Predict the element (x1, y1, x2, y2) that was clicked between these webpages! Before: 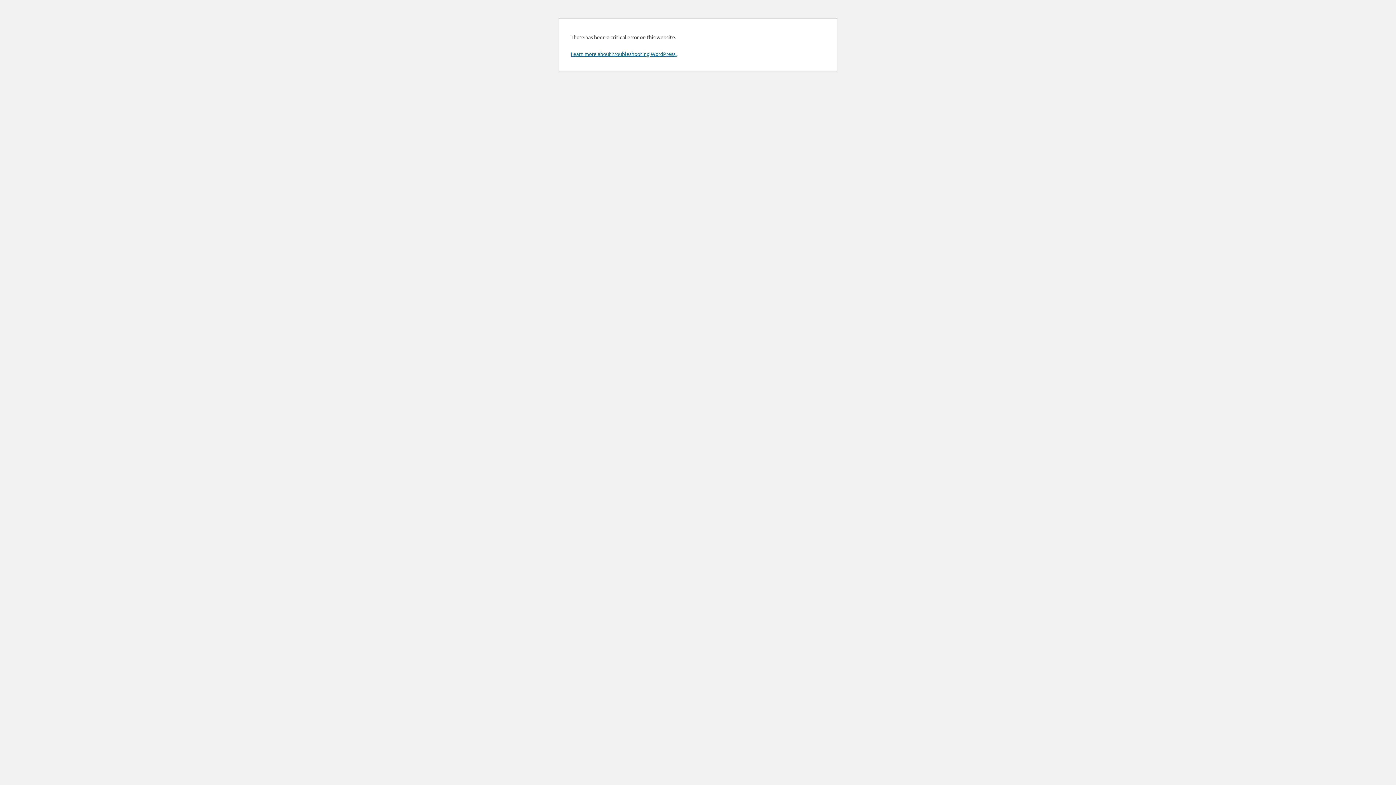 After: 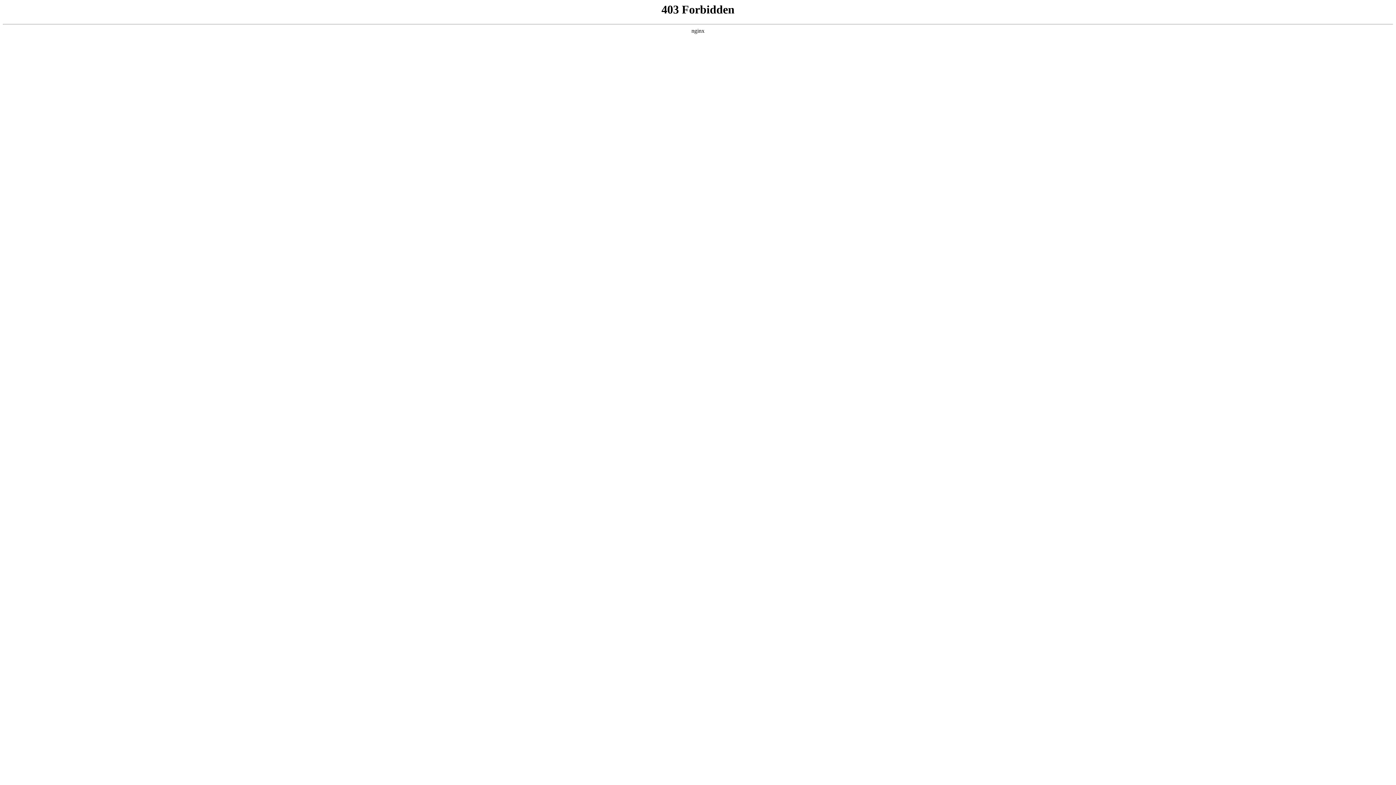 Action: bbox: (570, 50, 676, 57) label: Learn more about troubleshooting WordPress.